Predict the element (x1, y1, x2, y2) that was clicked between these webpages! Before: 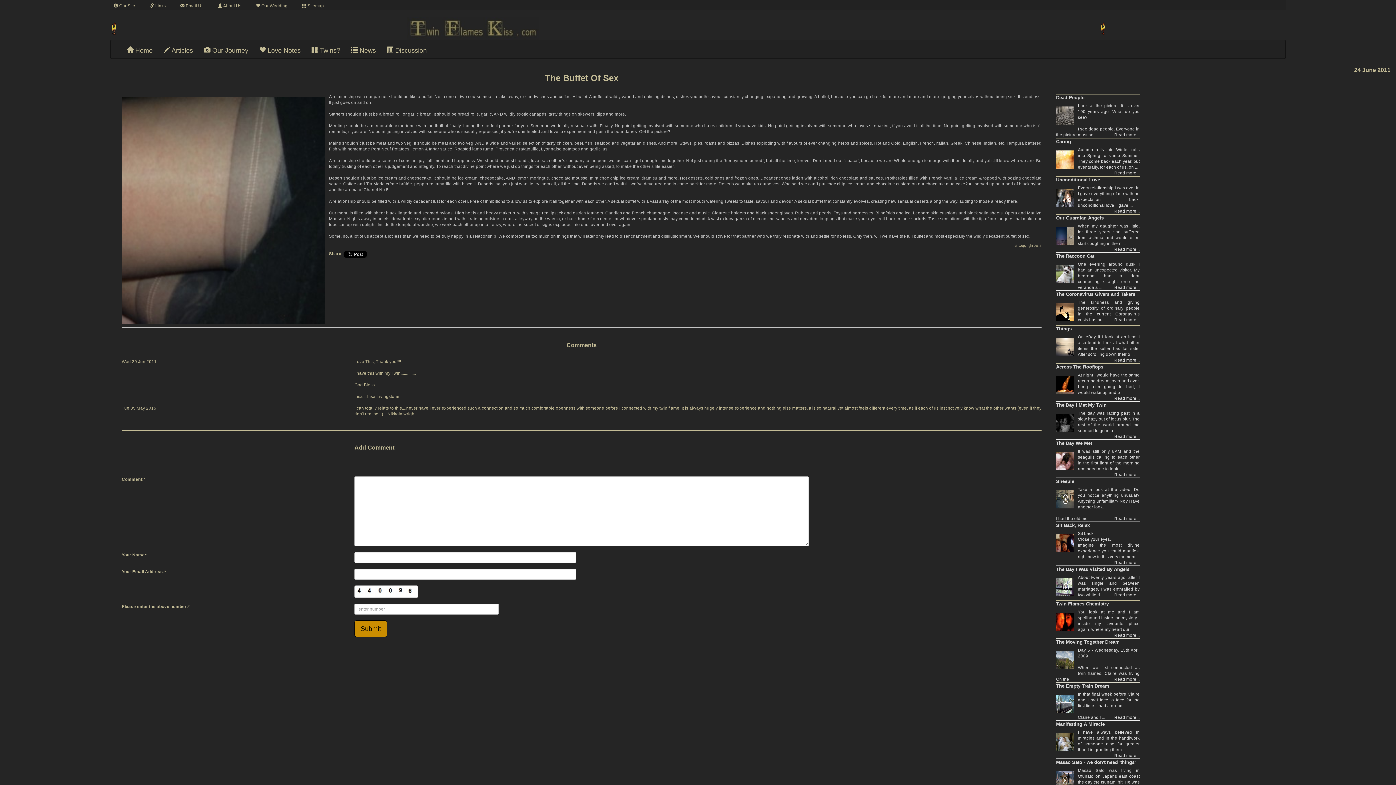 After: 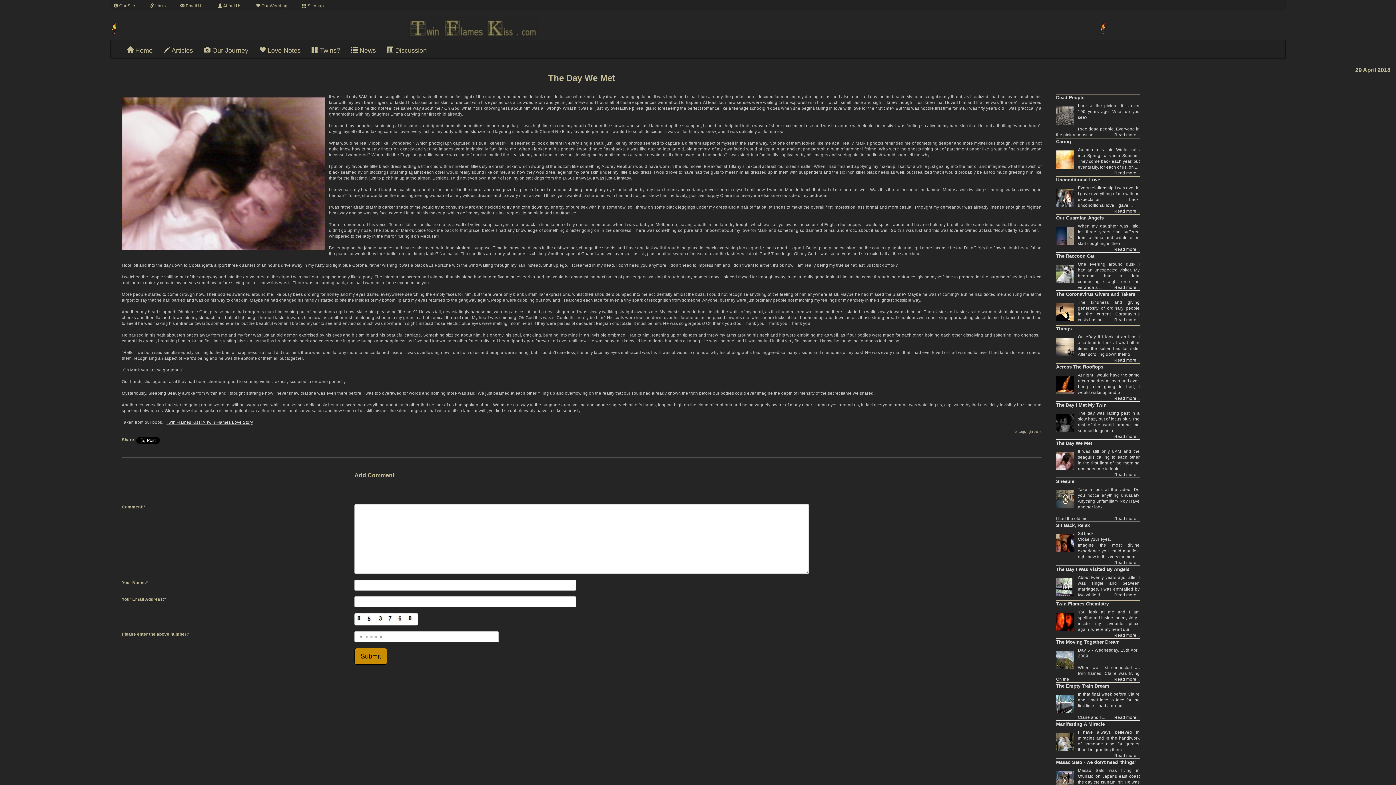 Action: bbox: (1056, 440, 1092, 446) label: The Day We Met